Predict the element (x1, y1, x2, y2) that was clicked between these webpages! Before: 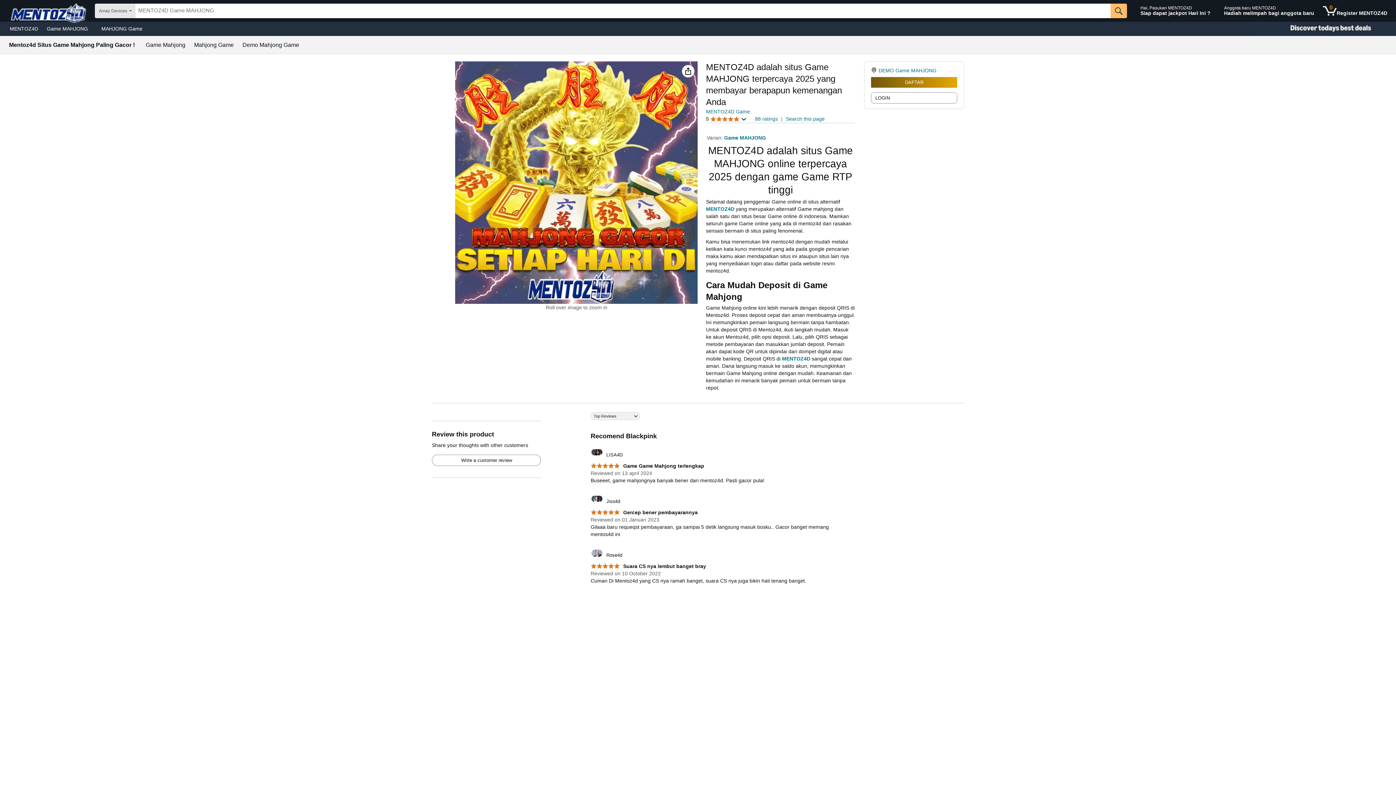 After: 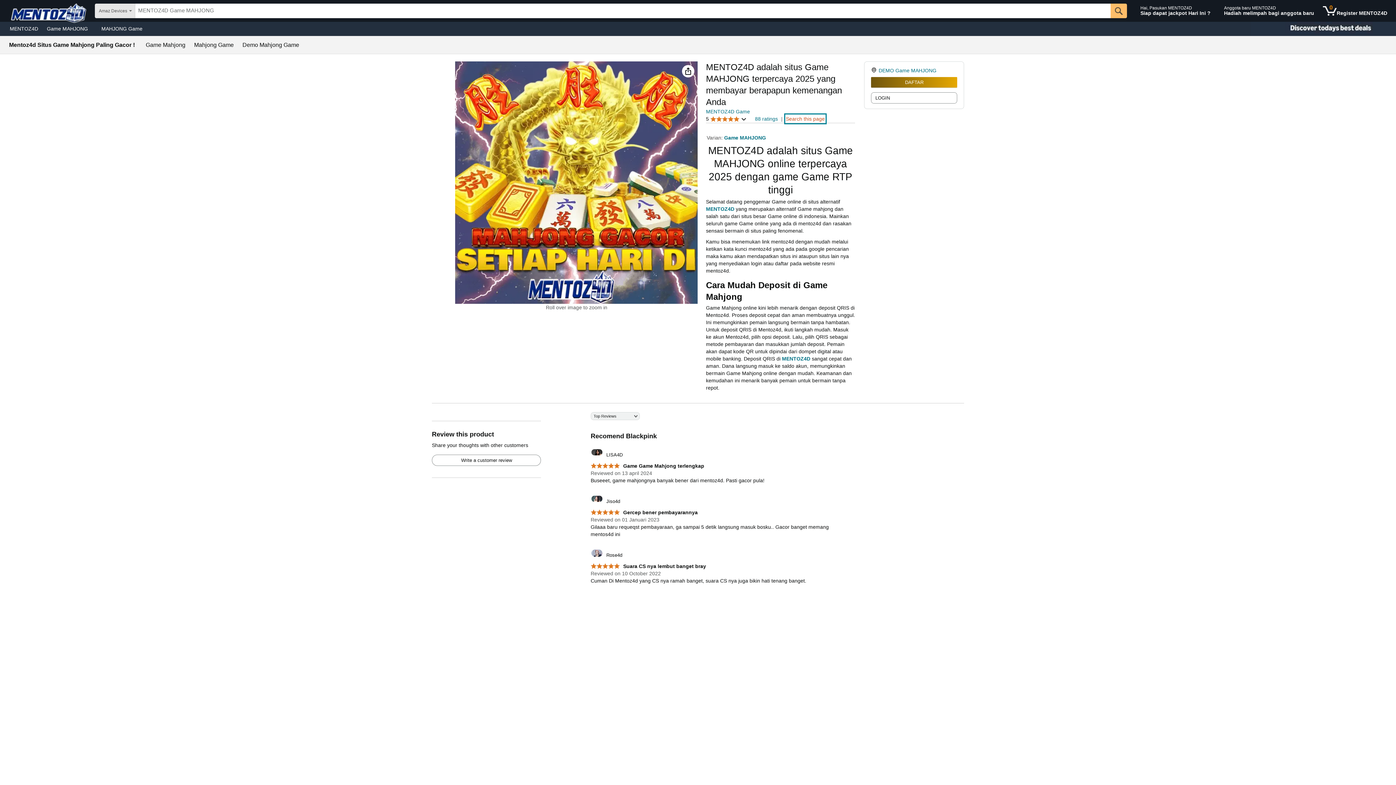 Action: bbox: (786, 115, 824, 122) label: Search this page